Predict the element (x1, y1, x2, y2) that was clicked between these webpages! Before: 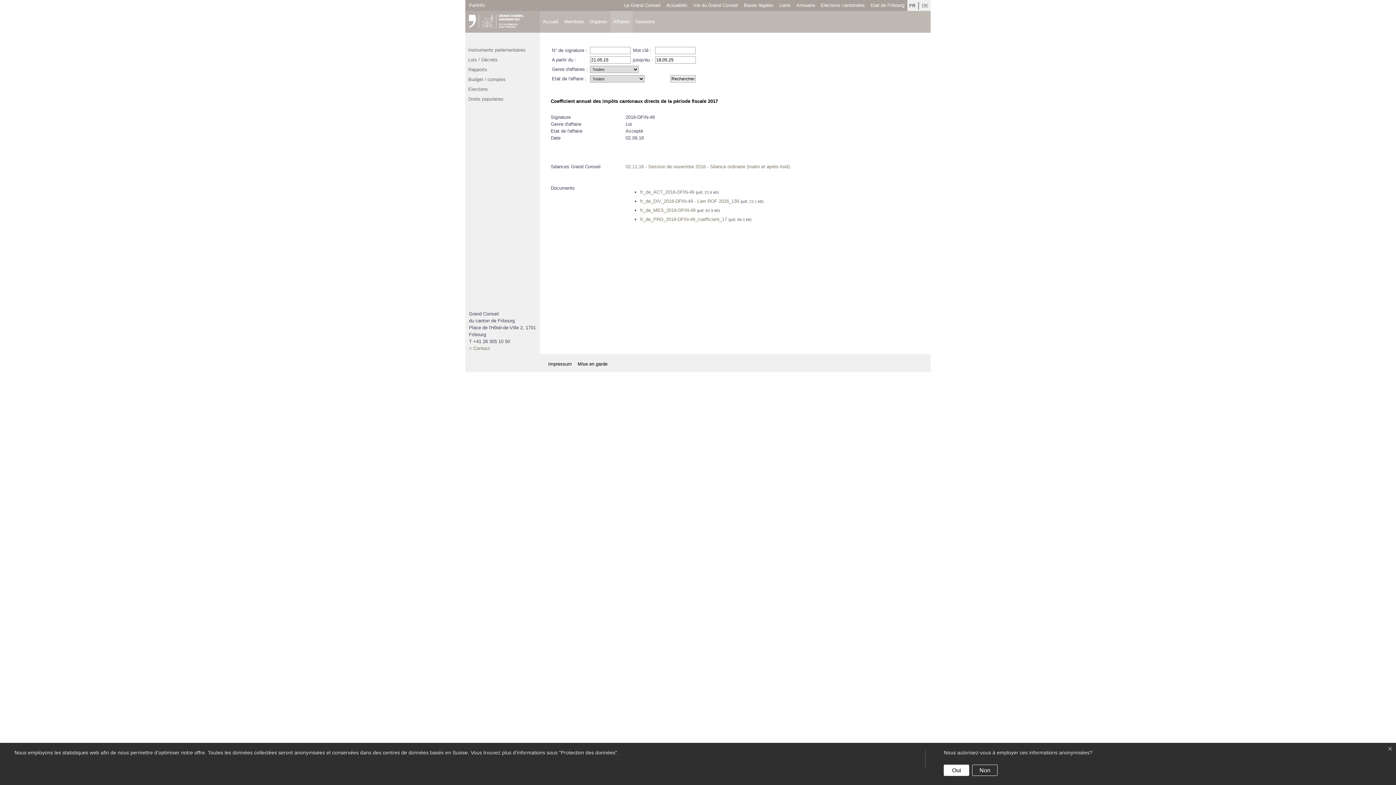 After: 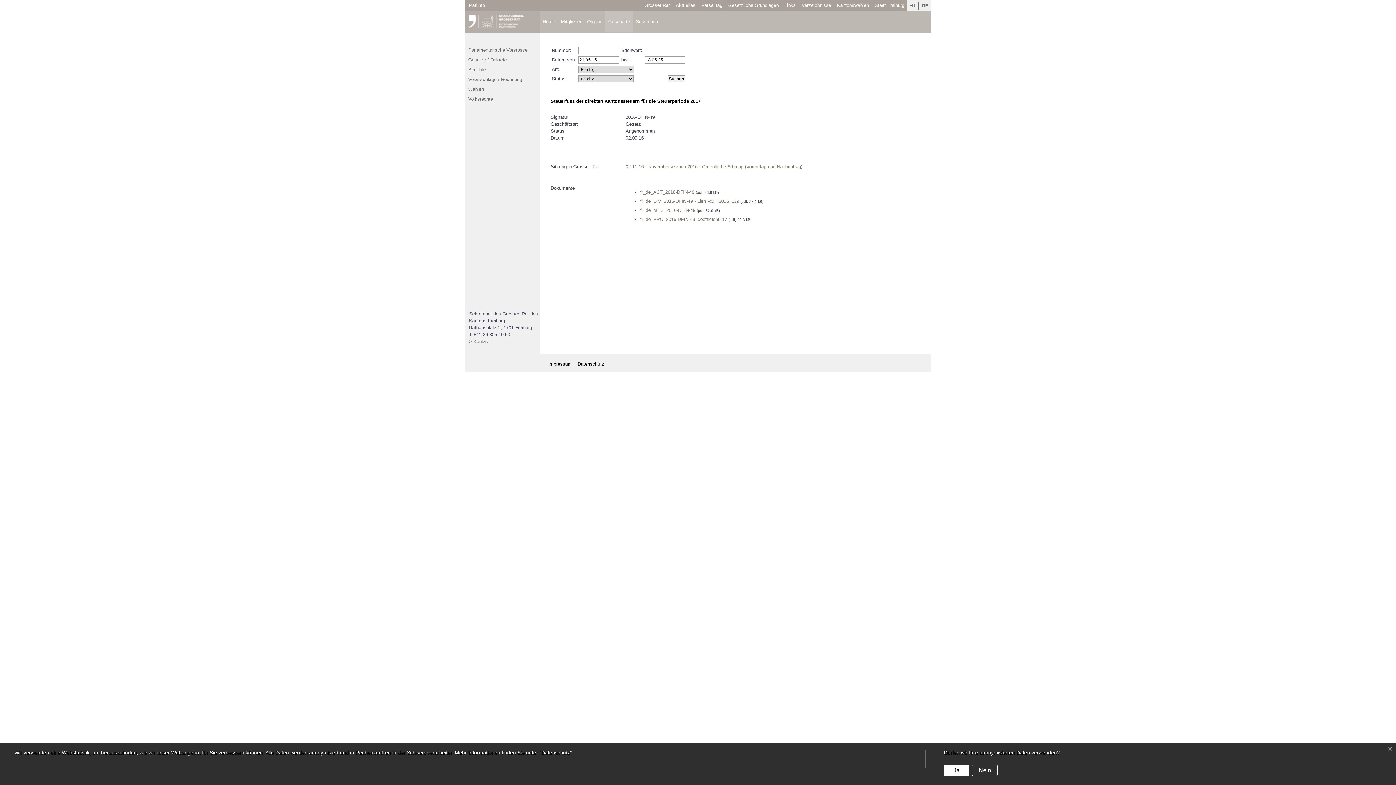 Action: bbox: (922, 1, 928, 9) label: DE